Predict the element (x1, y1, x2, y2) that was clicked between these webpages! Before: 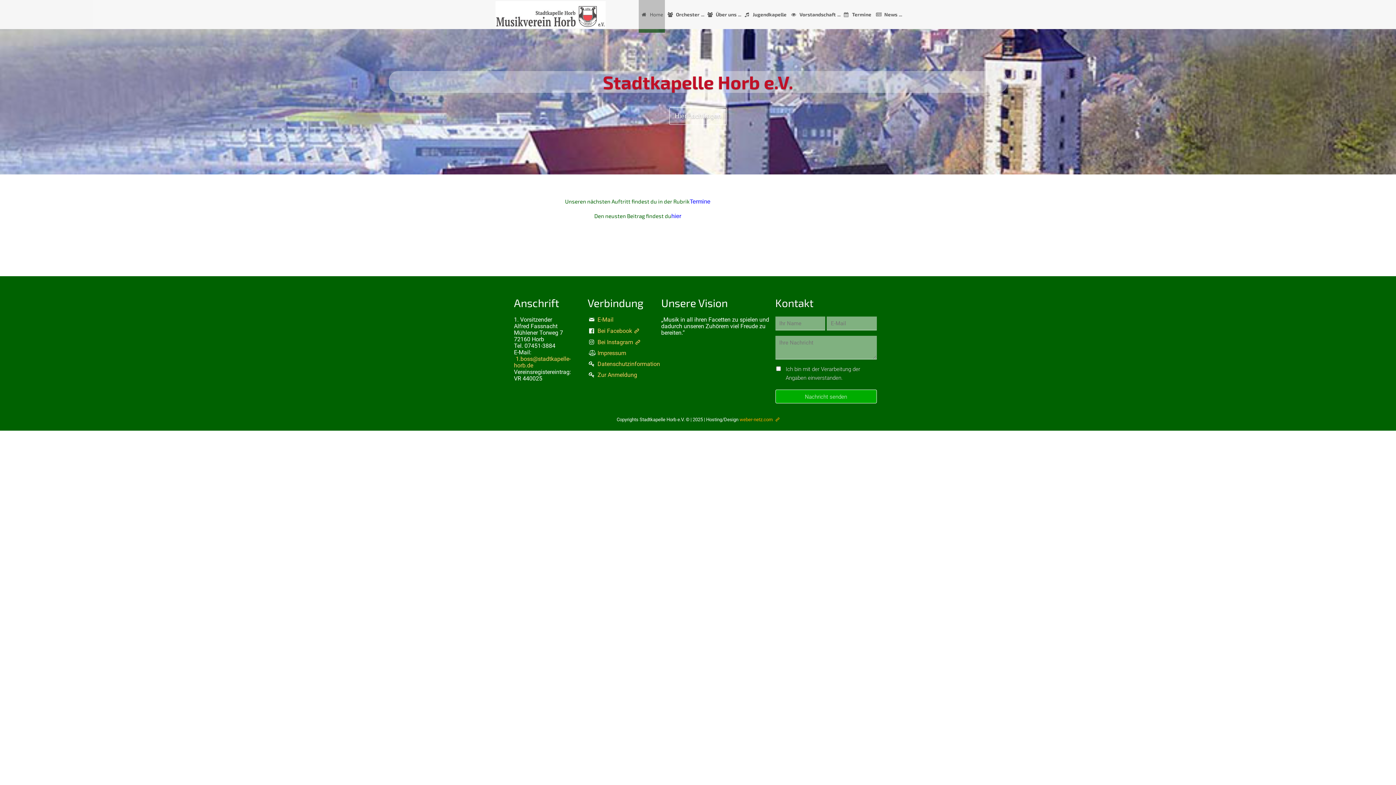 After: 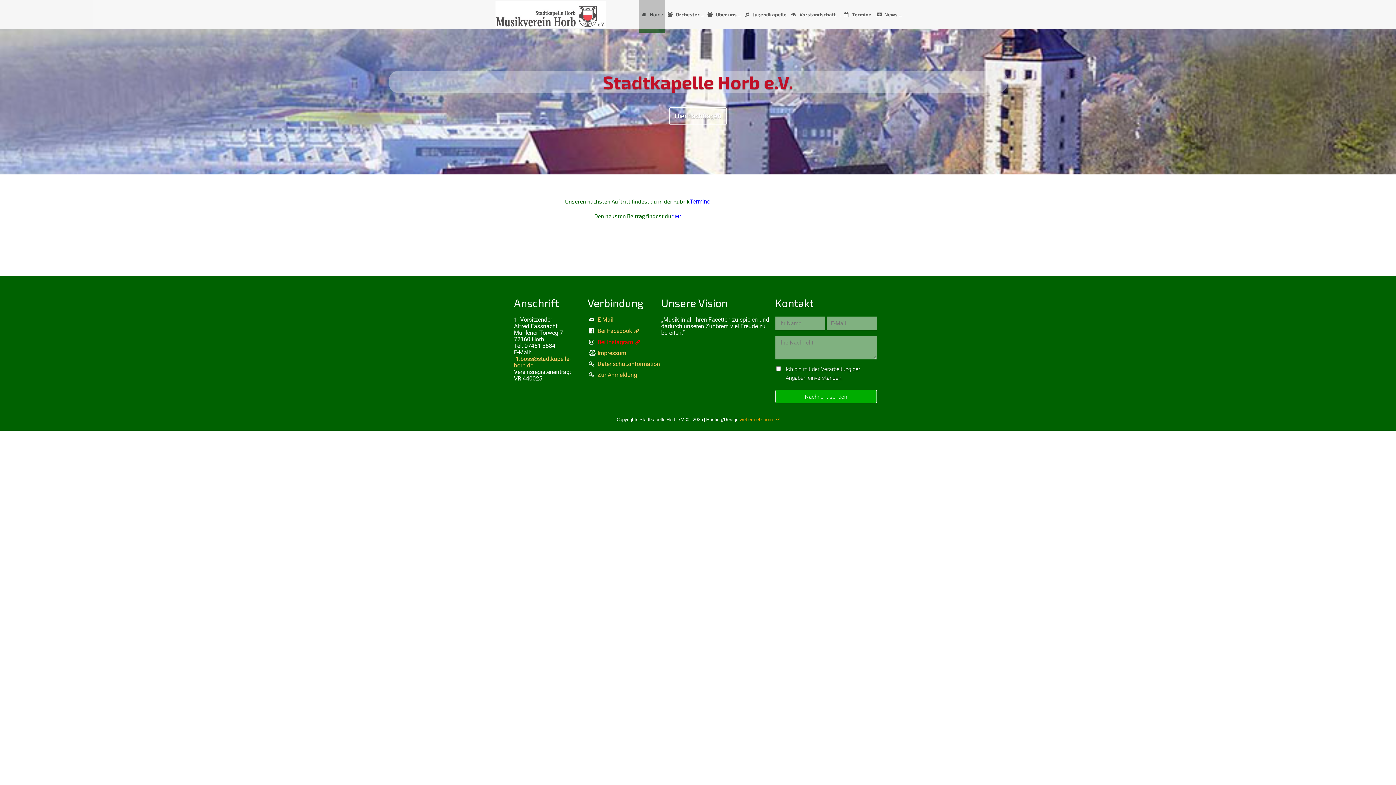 Action: bbox: (595, 338, 640, 345) label: Bei Instagram